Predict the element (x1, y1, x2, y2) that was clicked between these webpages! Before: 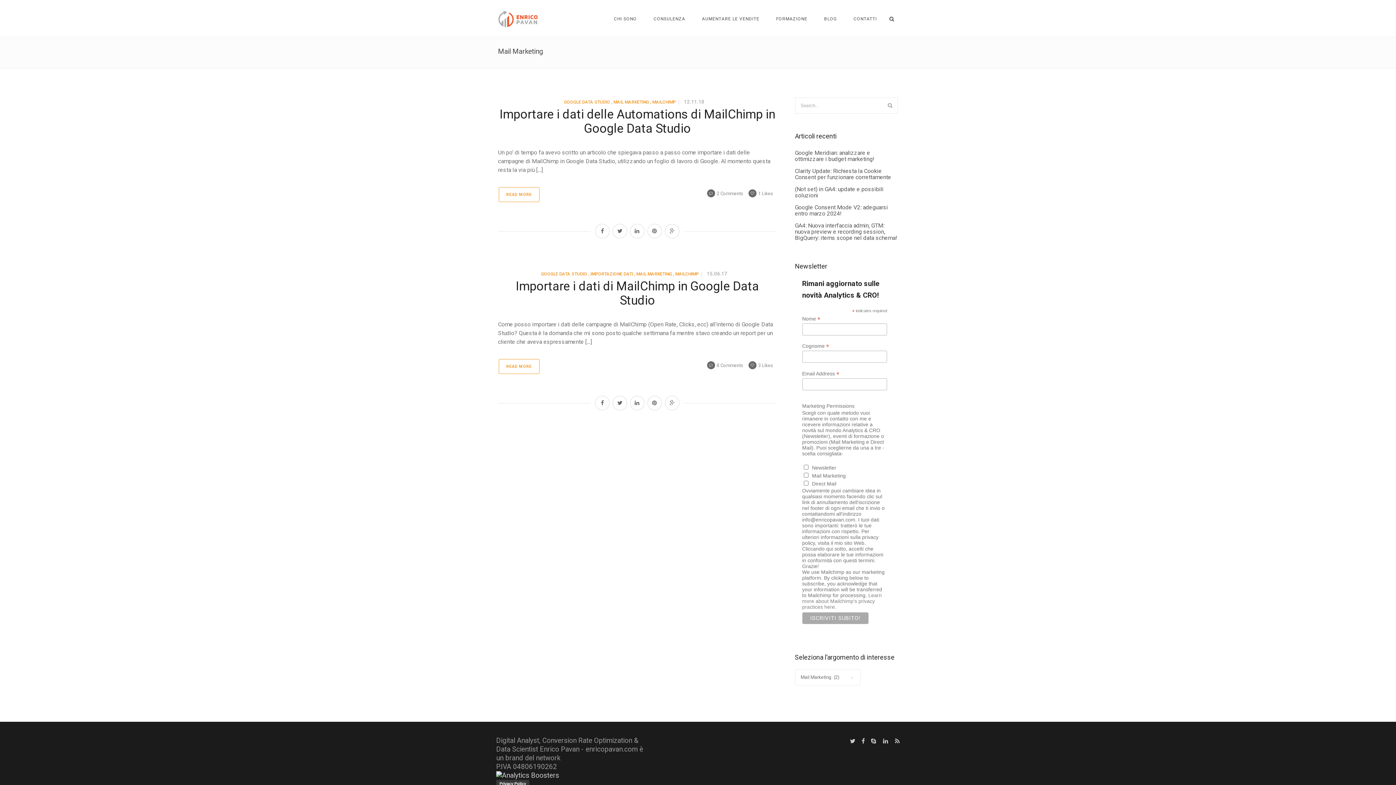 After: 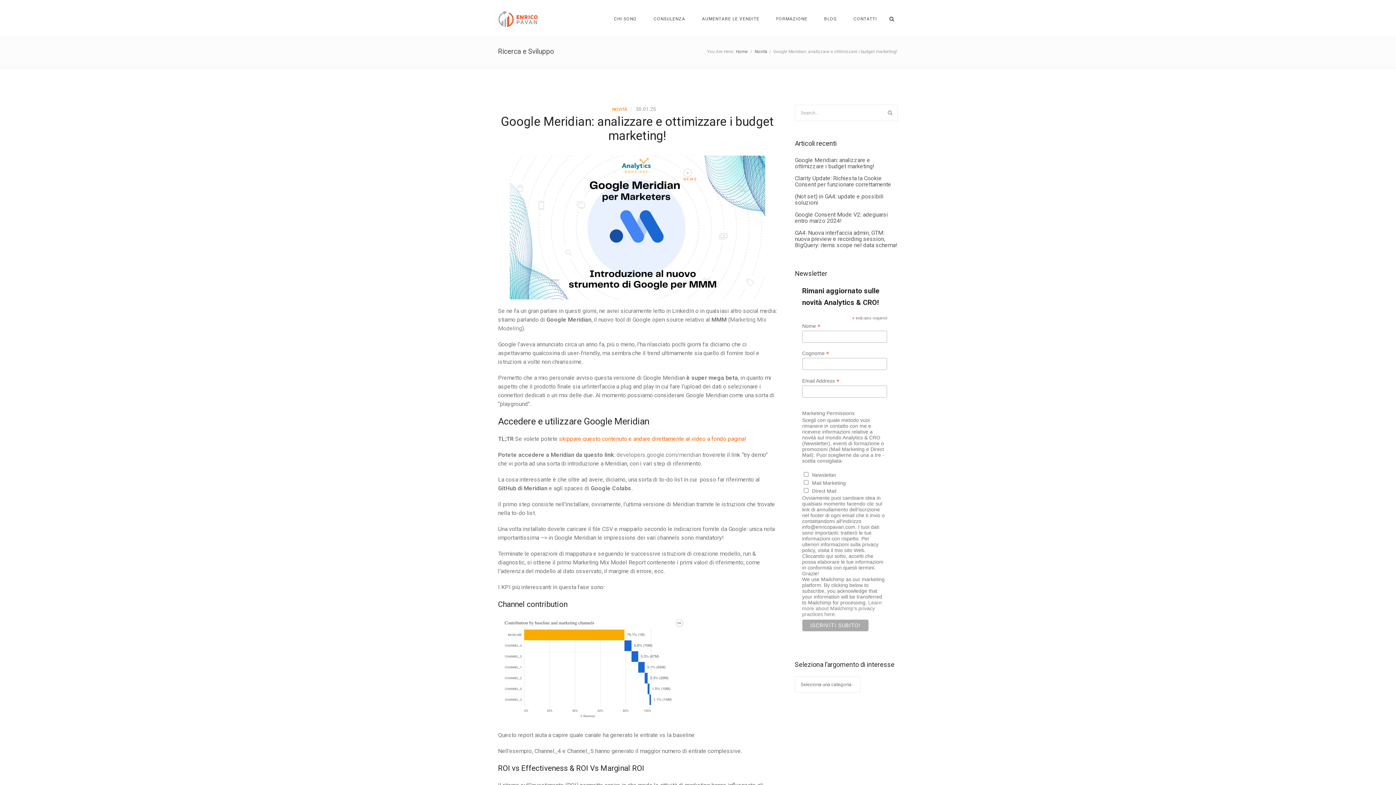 Action: bbox: (795, 149, 898, 162) label: Google Meridian: analizzare e ottimizzare i budget marketing!